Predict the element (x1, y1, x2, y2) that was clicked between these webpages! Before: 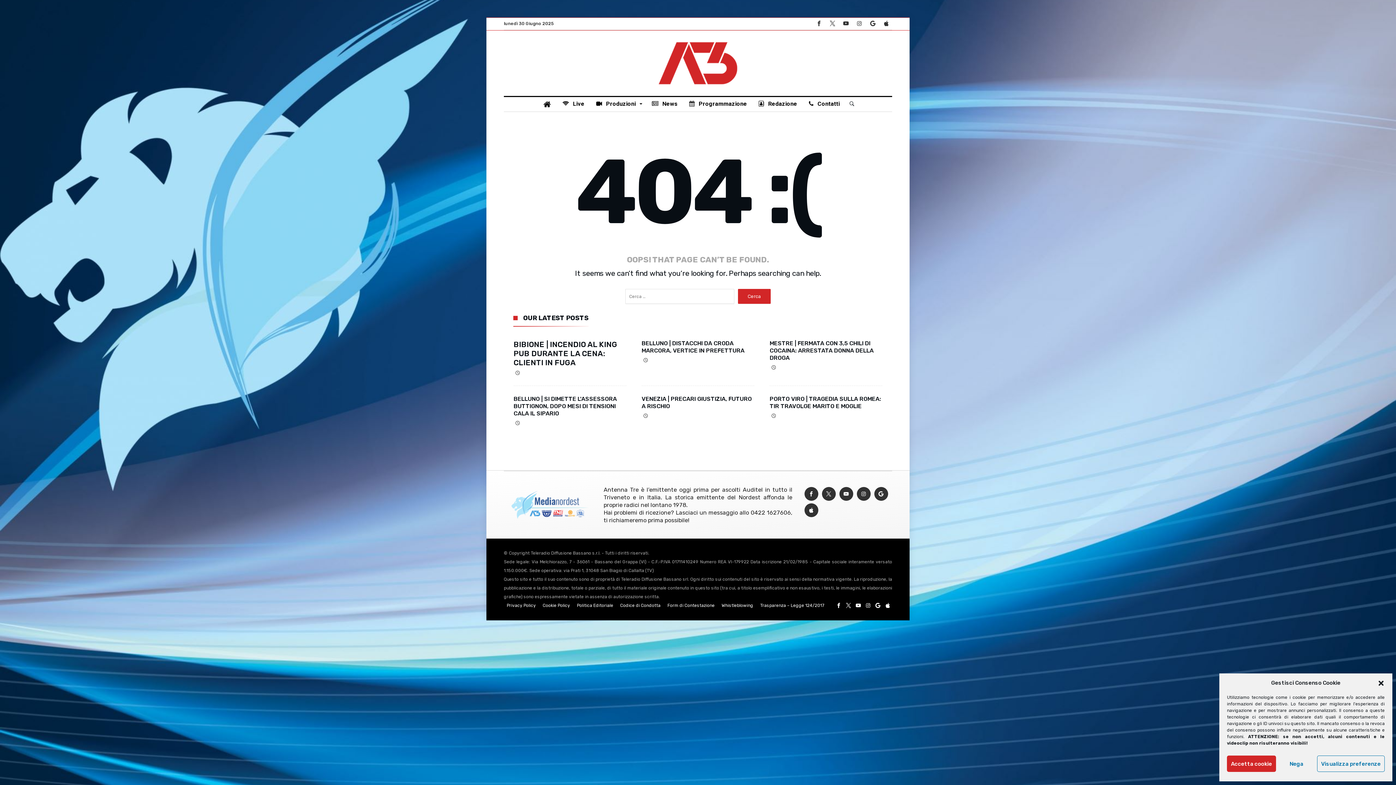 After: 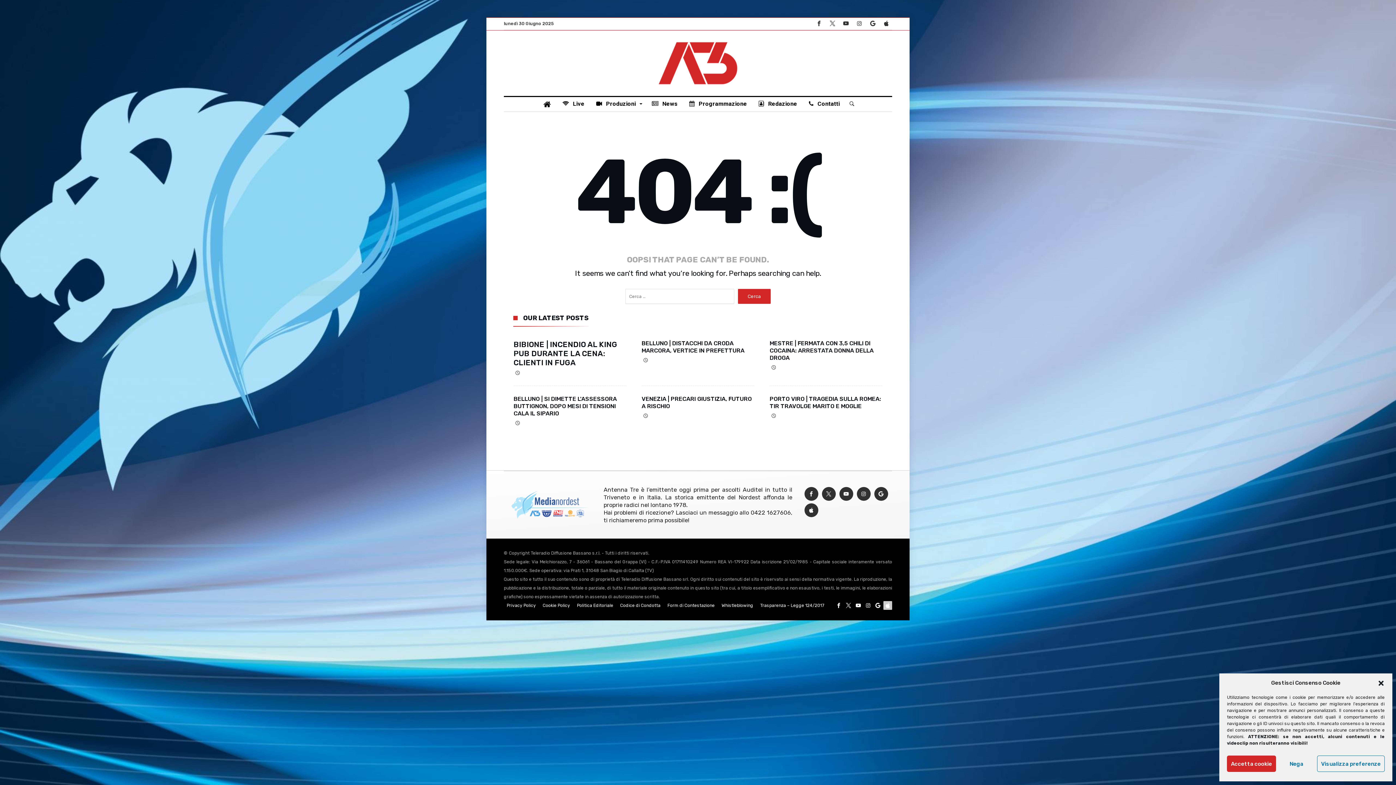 Action: bbox: (883, 601, 892, 610)